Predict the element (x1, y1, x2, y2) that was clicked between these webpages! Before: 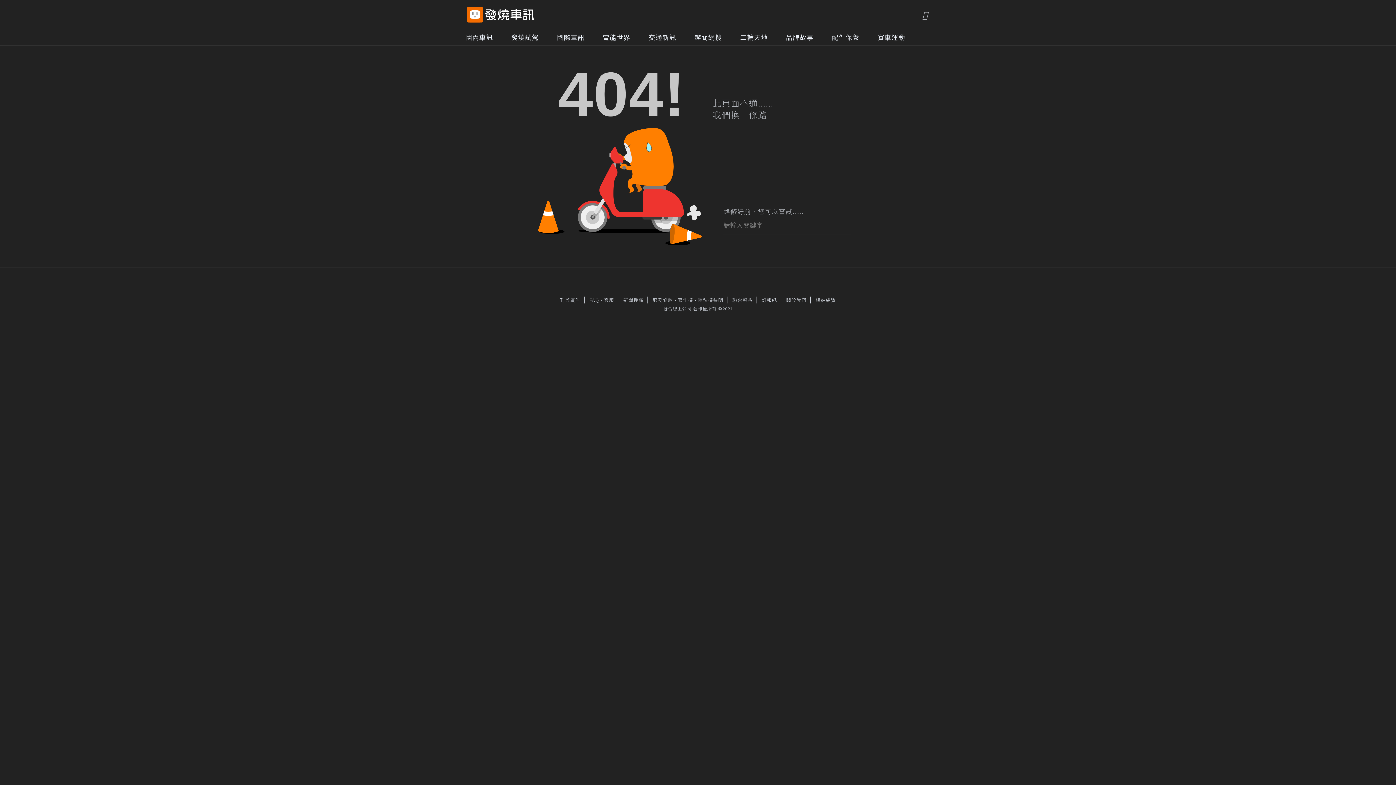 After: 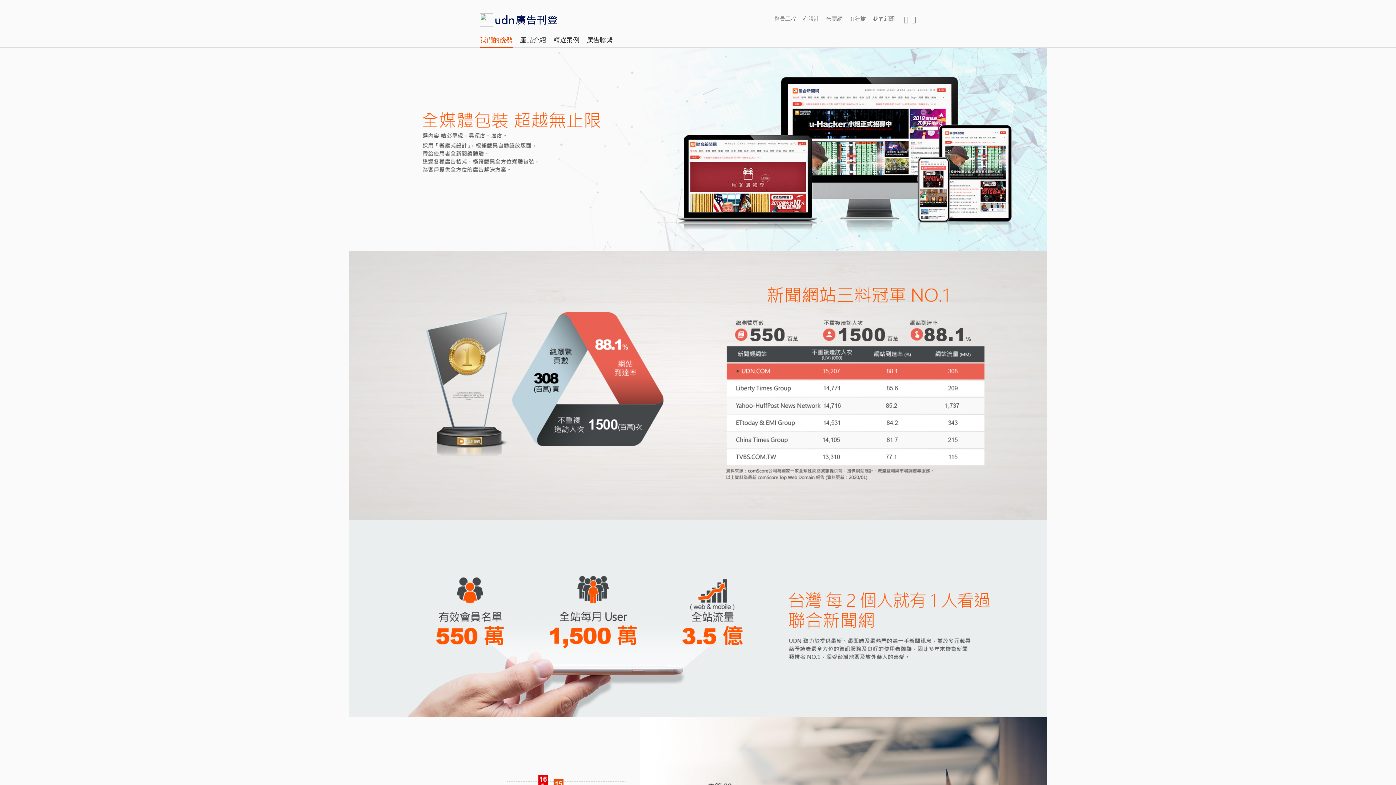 Action: bbox: (556, 296, 584, 303) label: 刊登廣告